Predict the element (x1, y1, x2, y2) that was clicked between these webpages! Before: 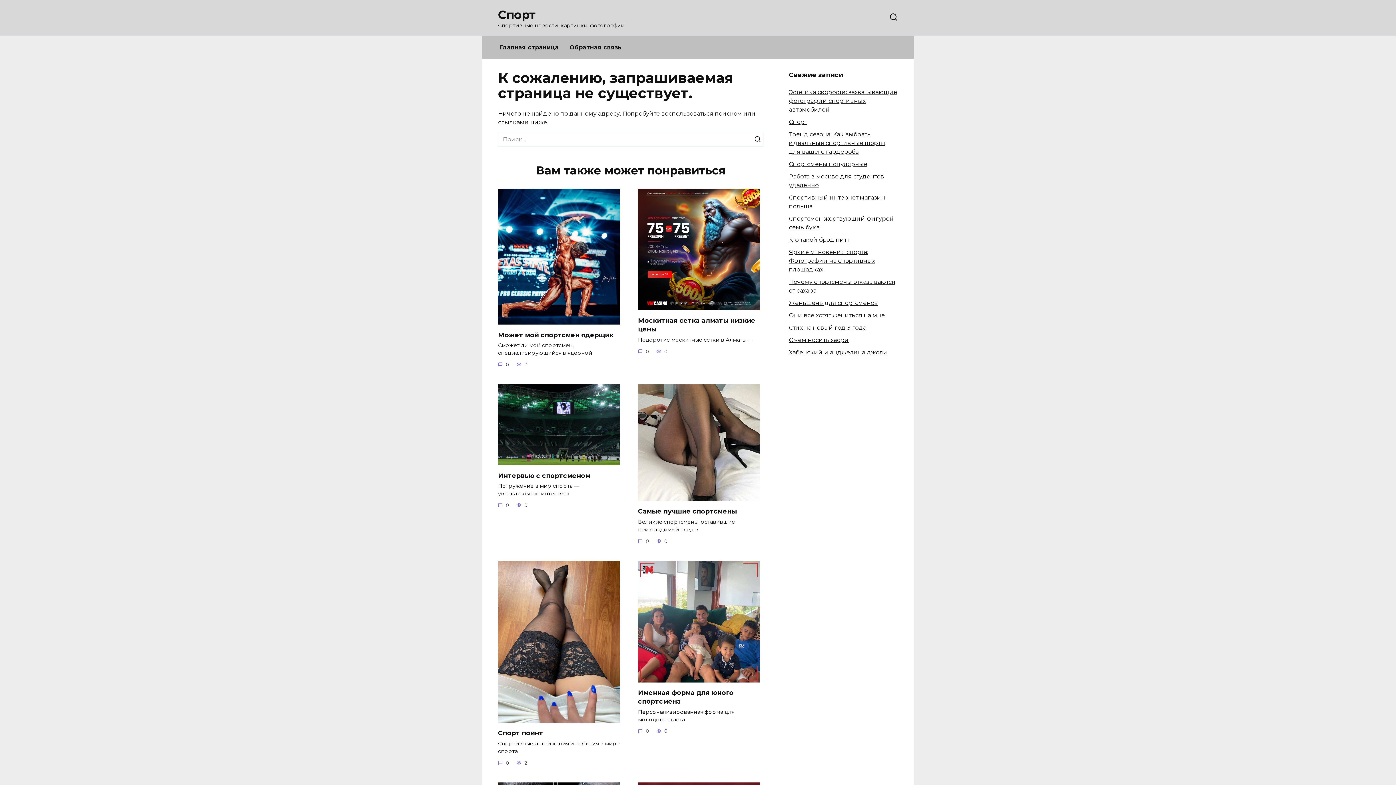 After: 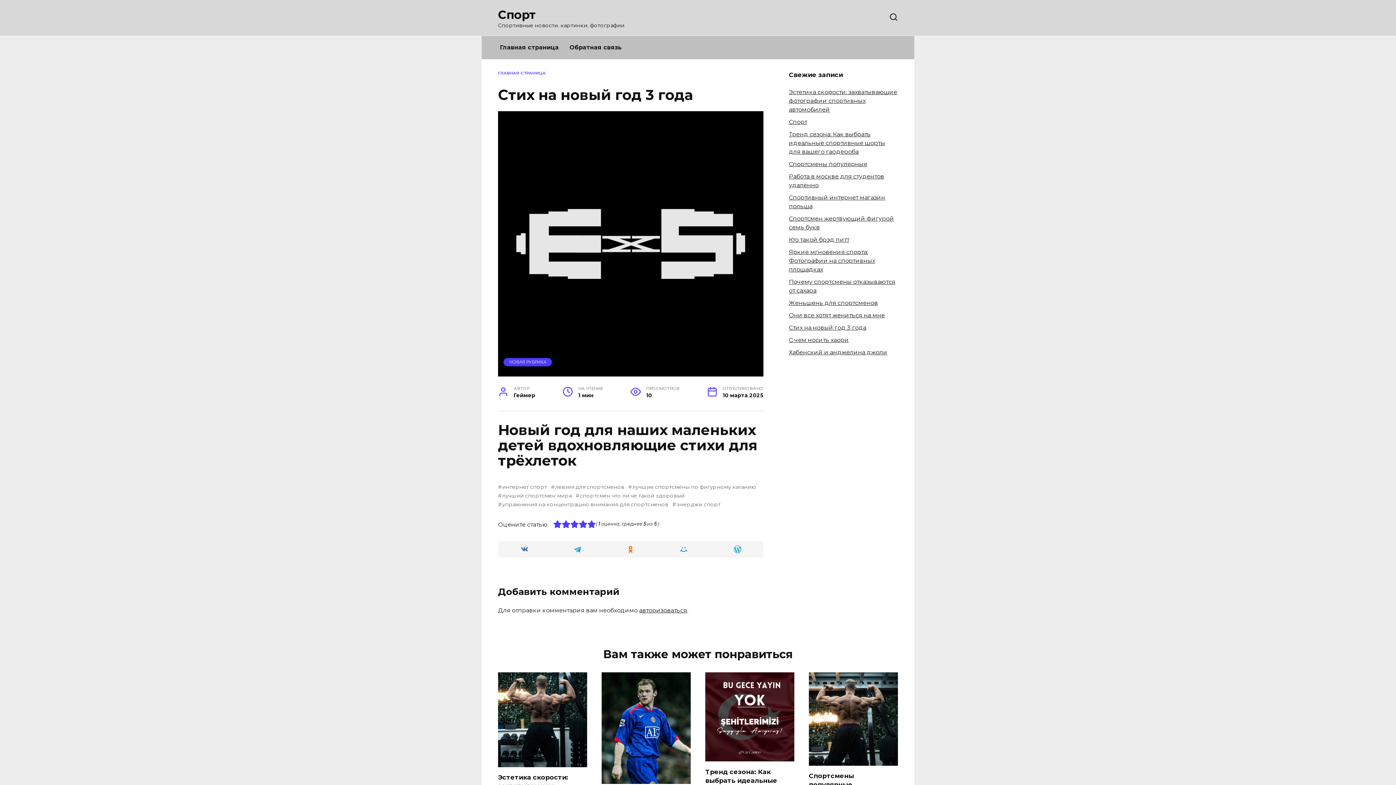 Action: bbox: (789, 324, 866, 331) label: Стих на новый год 3 года